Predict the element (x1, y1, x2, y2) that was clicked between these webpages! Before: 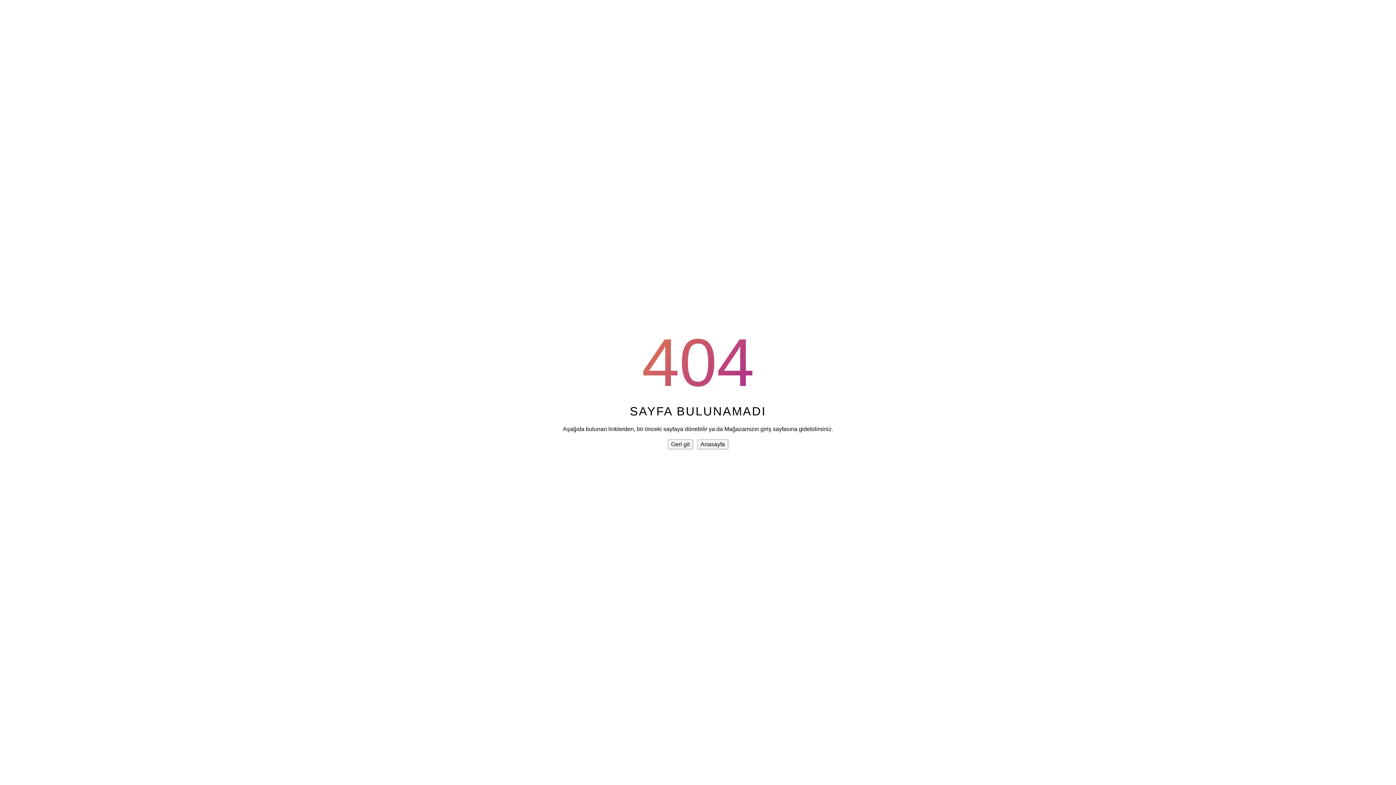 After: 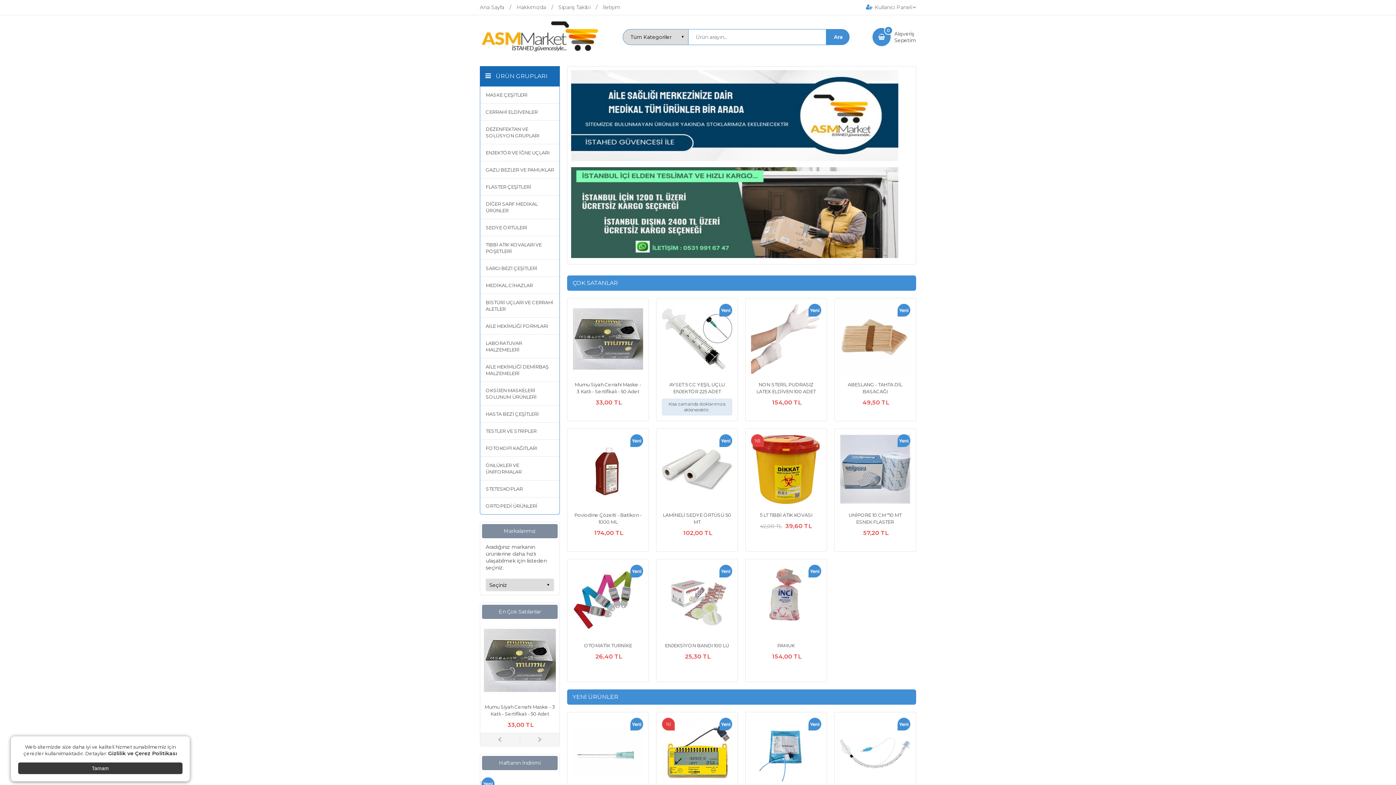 Action: bbox: (697, 439, 728, 449) label: Anasayfa